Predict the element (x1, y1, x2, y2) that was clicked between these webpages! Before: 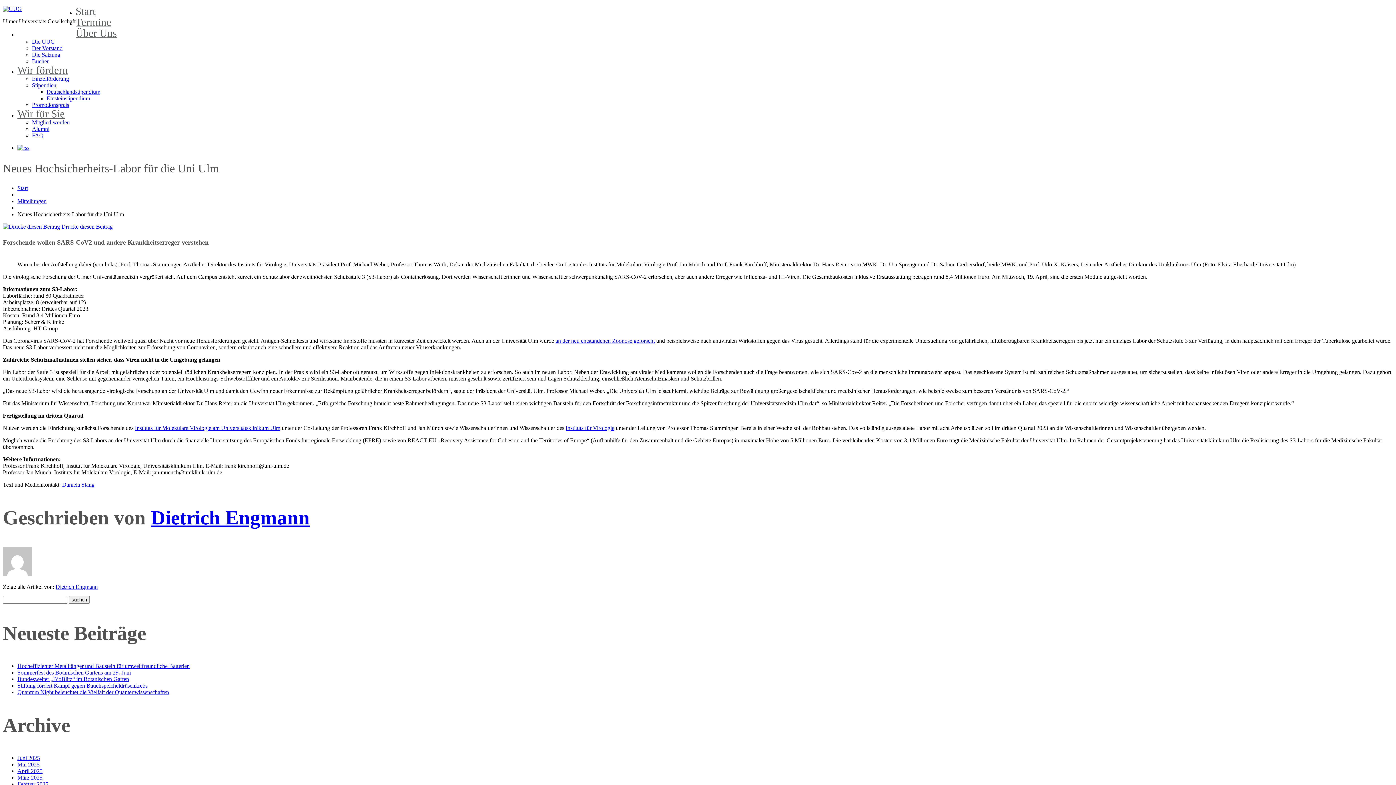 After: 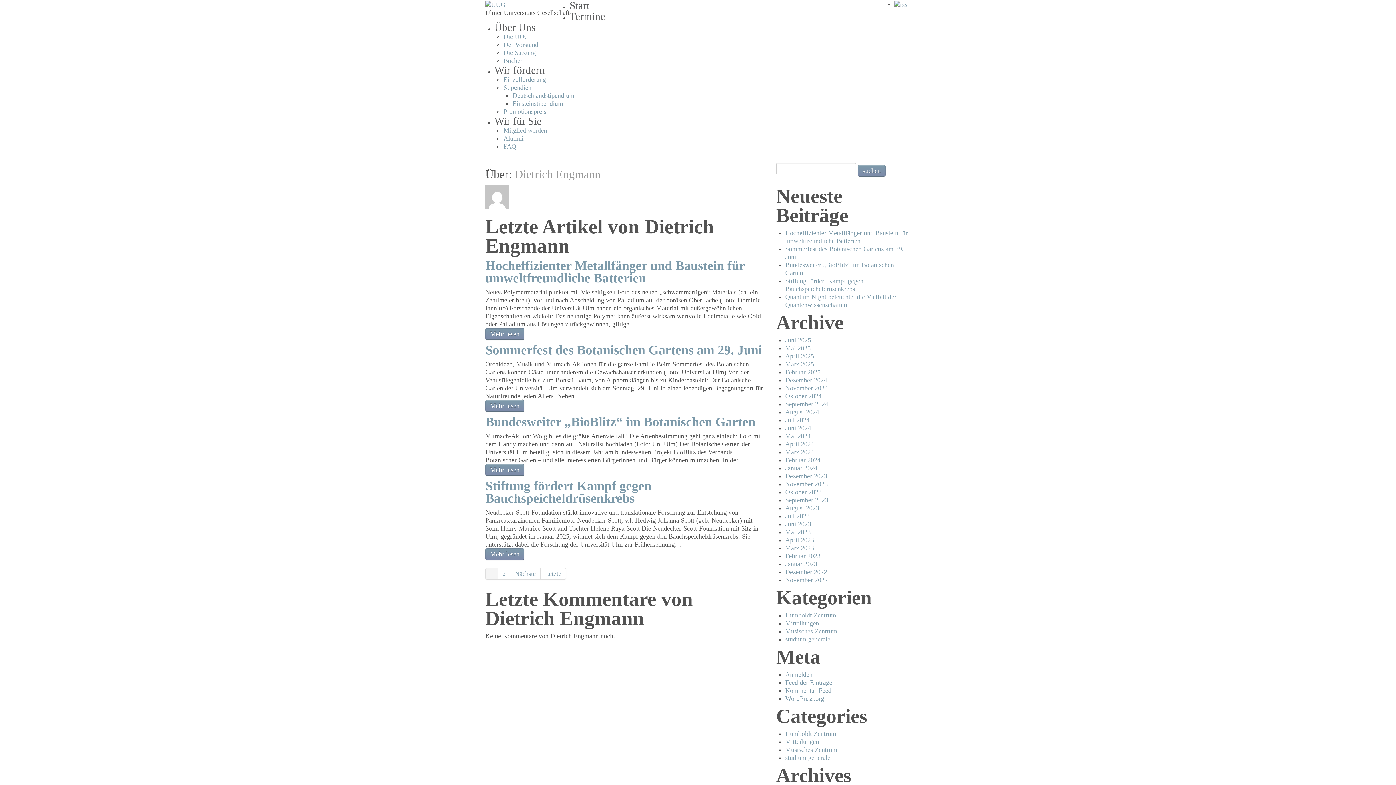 Action: label: Dietrich Engmann bbox: (150, 506, 309, 529)